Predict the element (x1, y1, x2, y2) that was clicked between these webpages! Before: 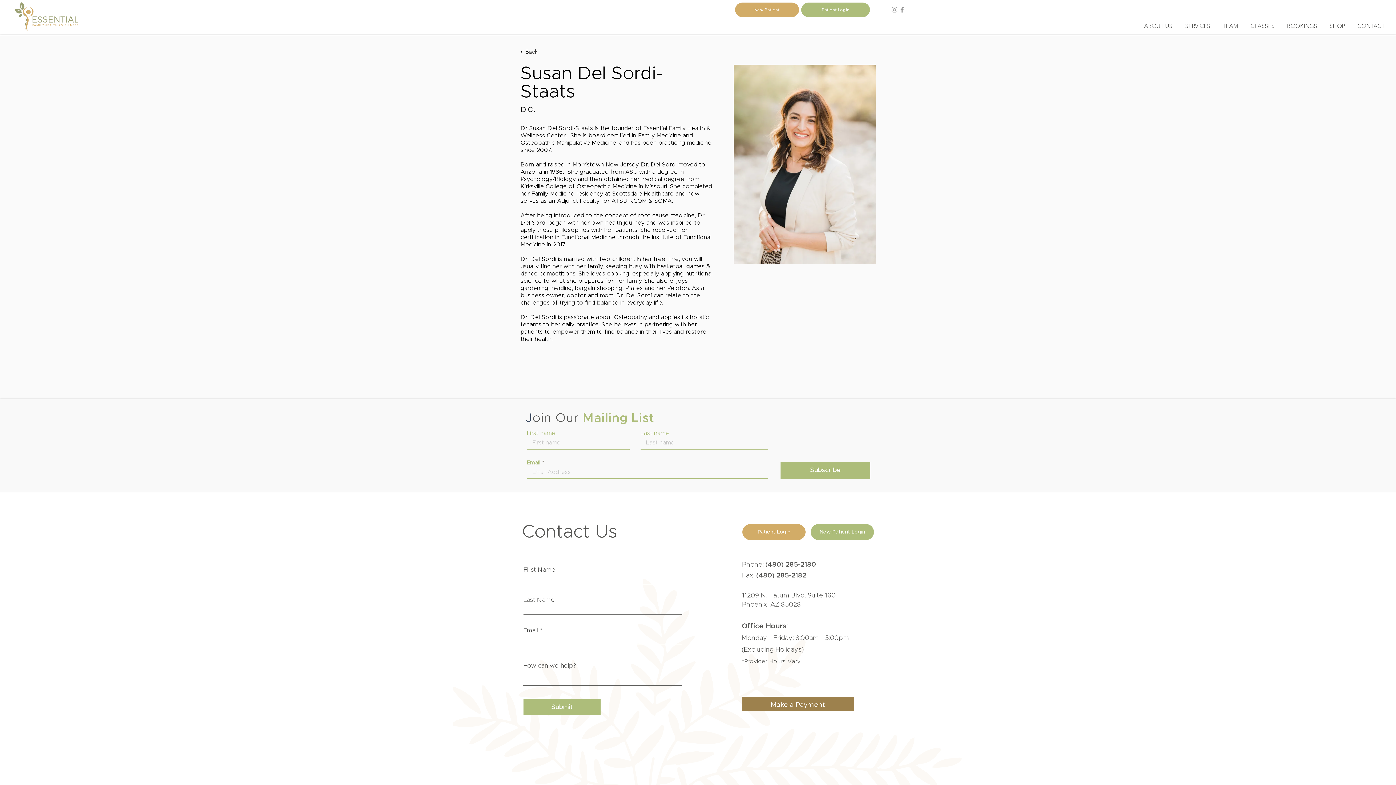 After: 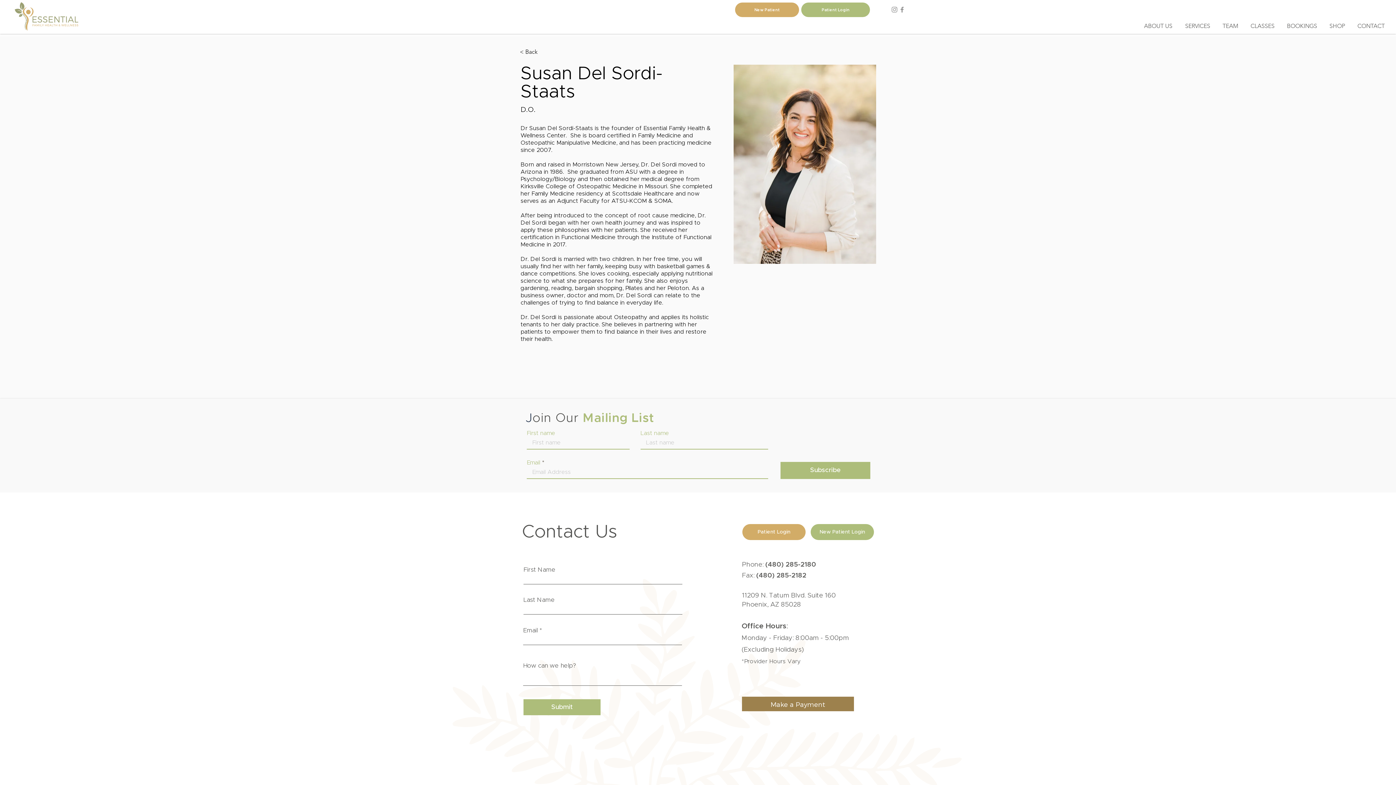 Action: bbox: (890, 5, 898, 13) label: Instagram